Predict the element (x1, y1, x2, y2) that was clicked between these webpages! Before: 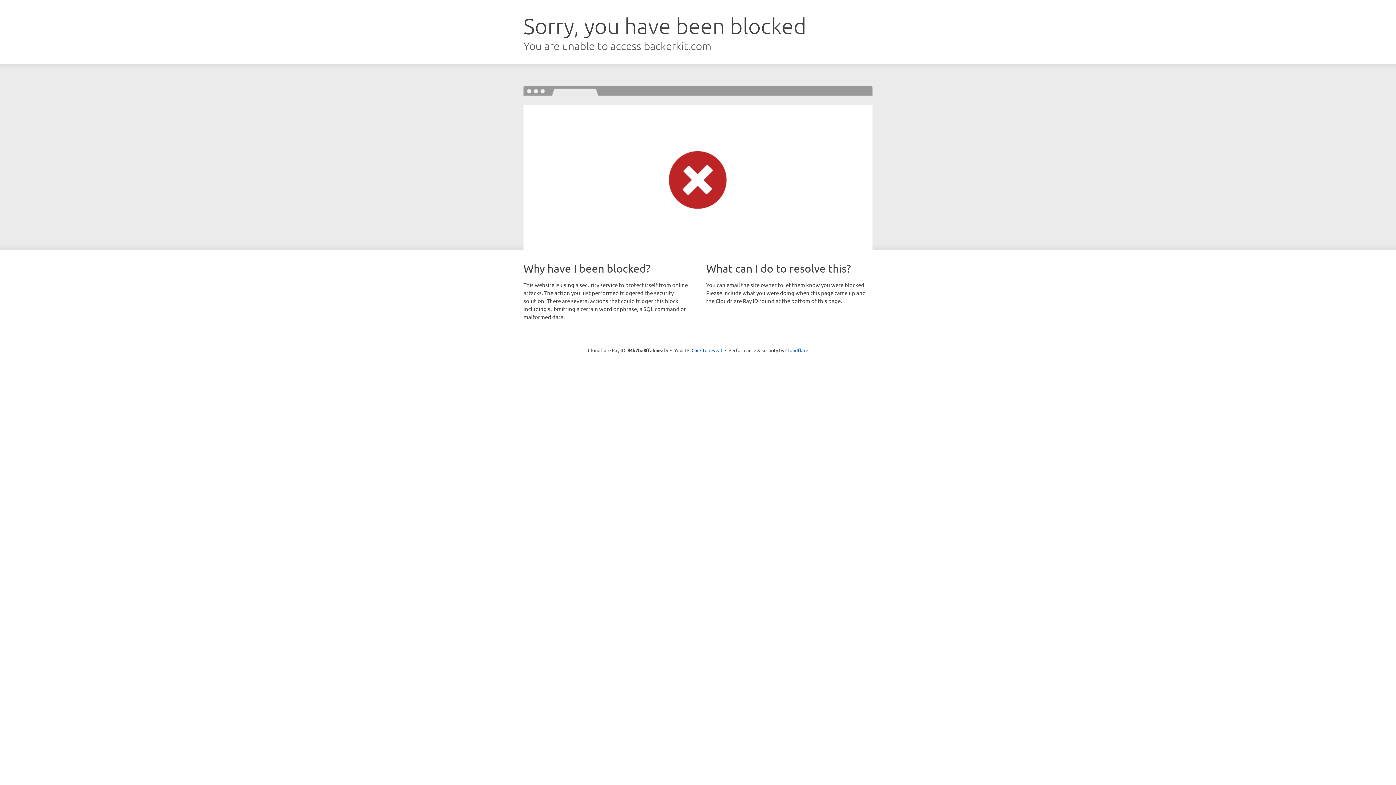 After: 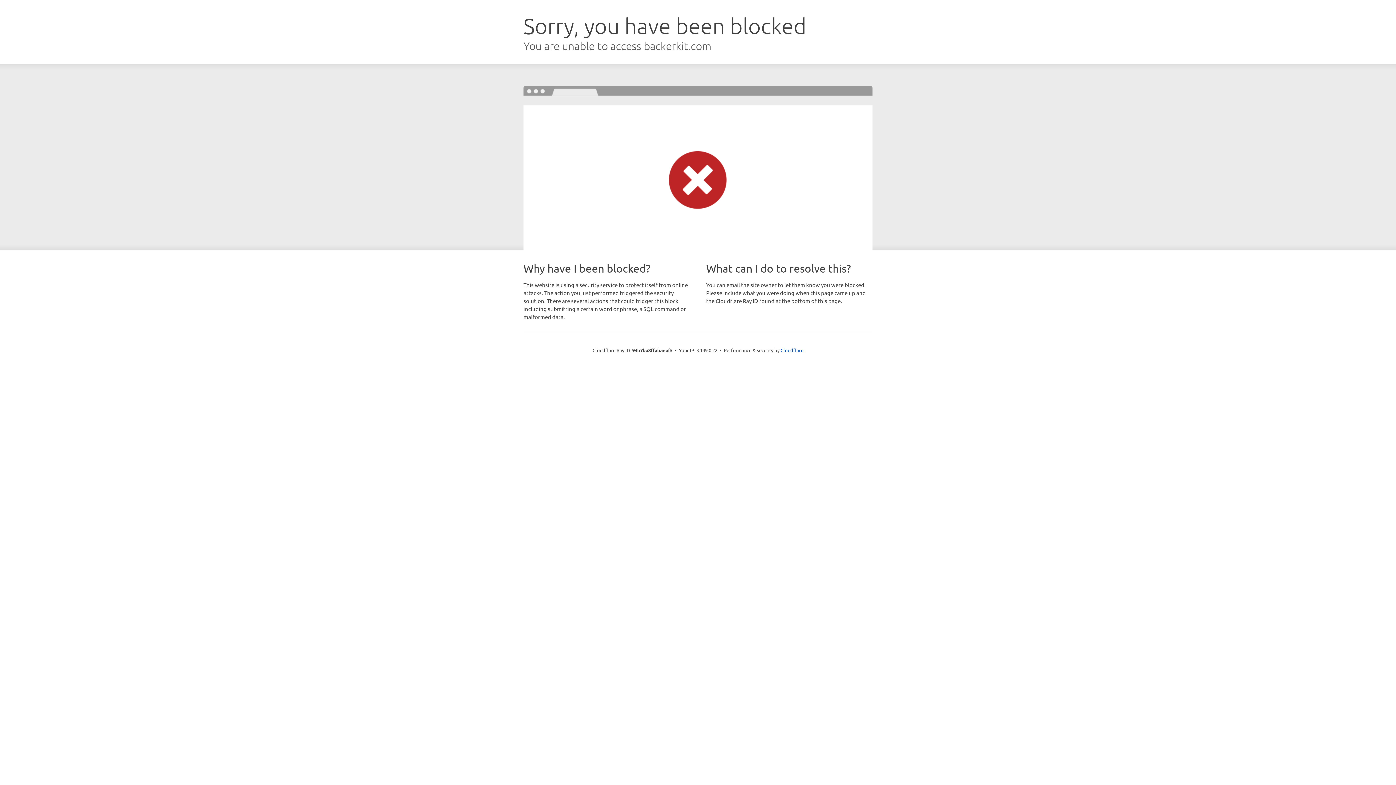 Action: label: Click to reveal bbox: (691, 346, 722, 353)